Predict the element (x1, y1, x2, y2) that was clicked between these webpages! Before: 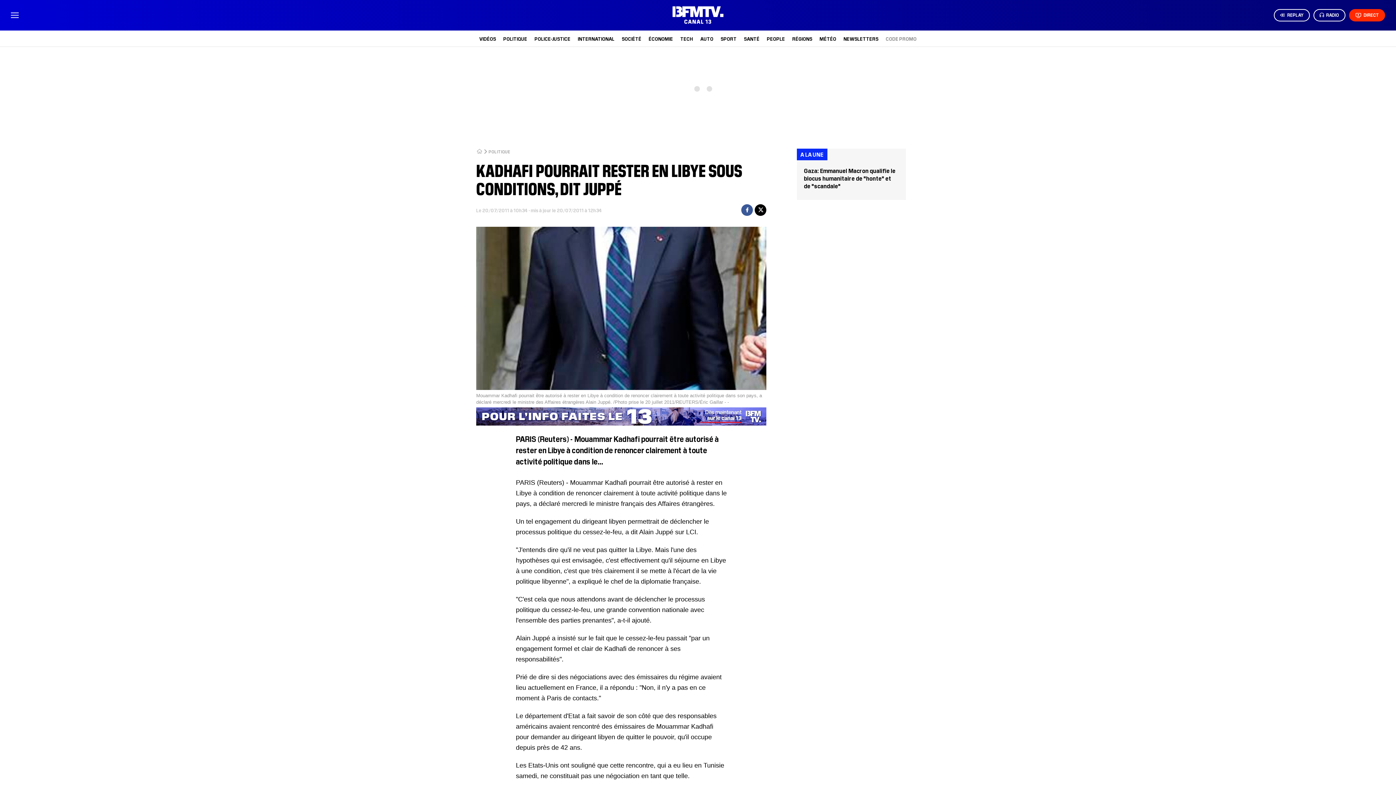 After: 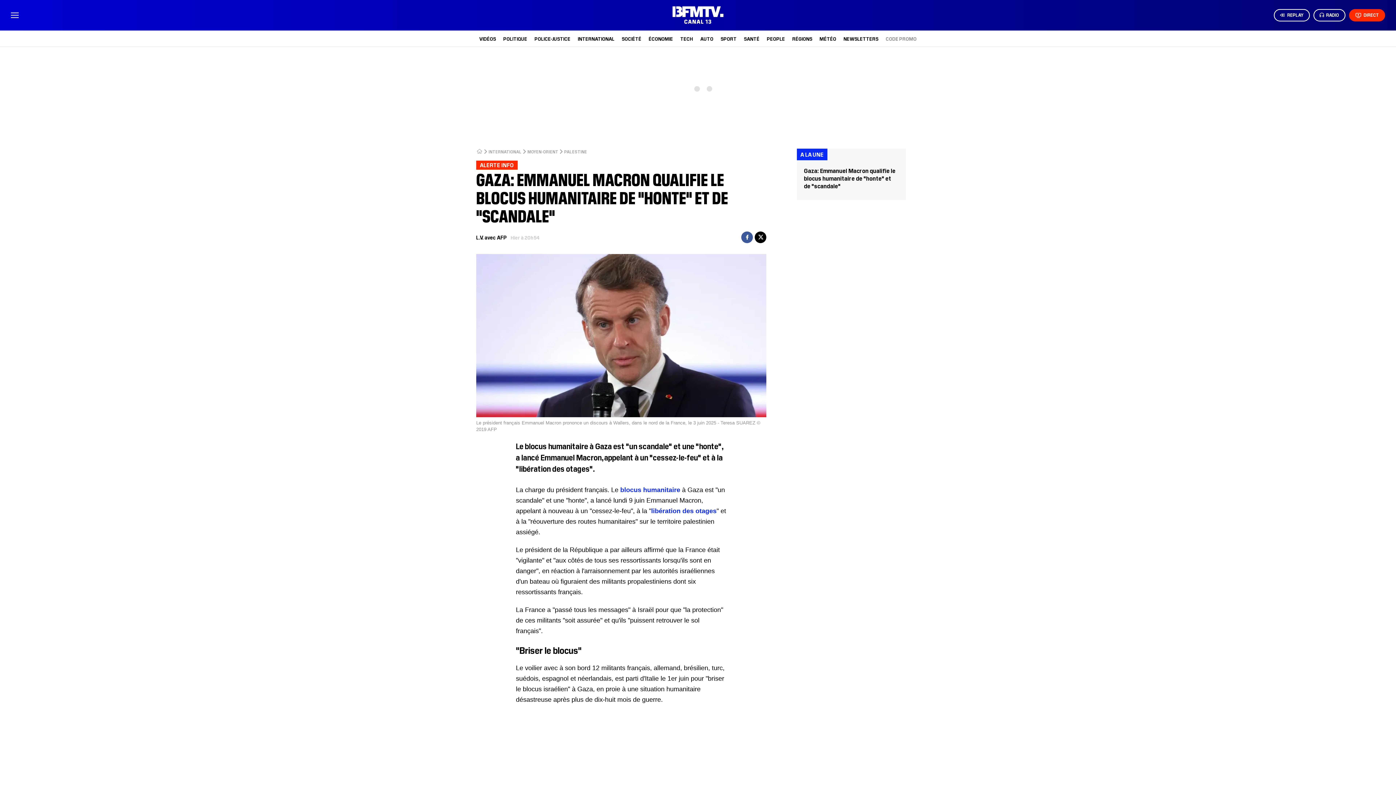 Action: label: Gaza: Emmanuel Macron qualifie le blocus humanitaire de "honte" et de "scandale" bbox: (804, 166, 895, 189)